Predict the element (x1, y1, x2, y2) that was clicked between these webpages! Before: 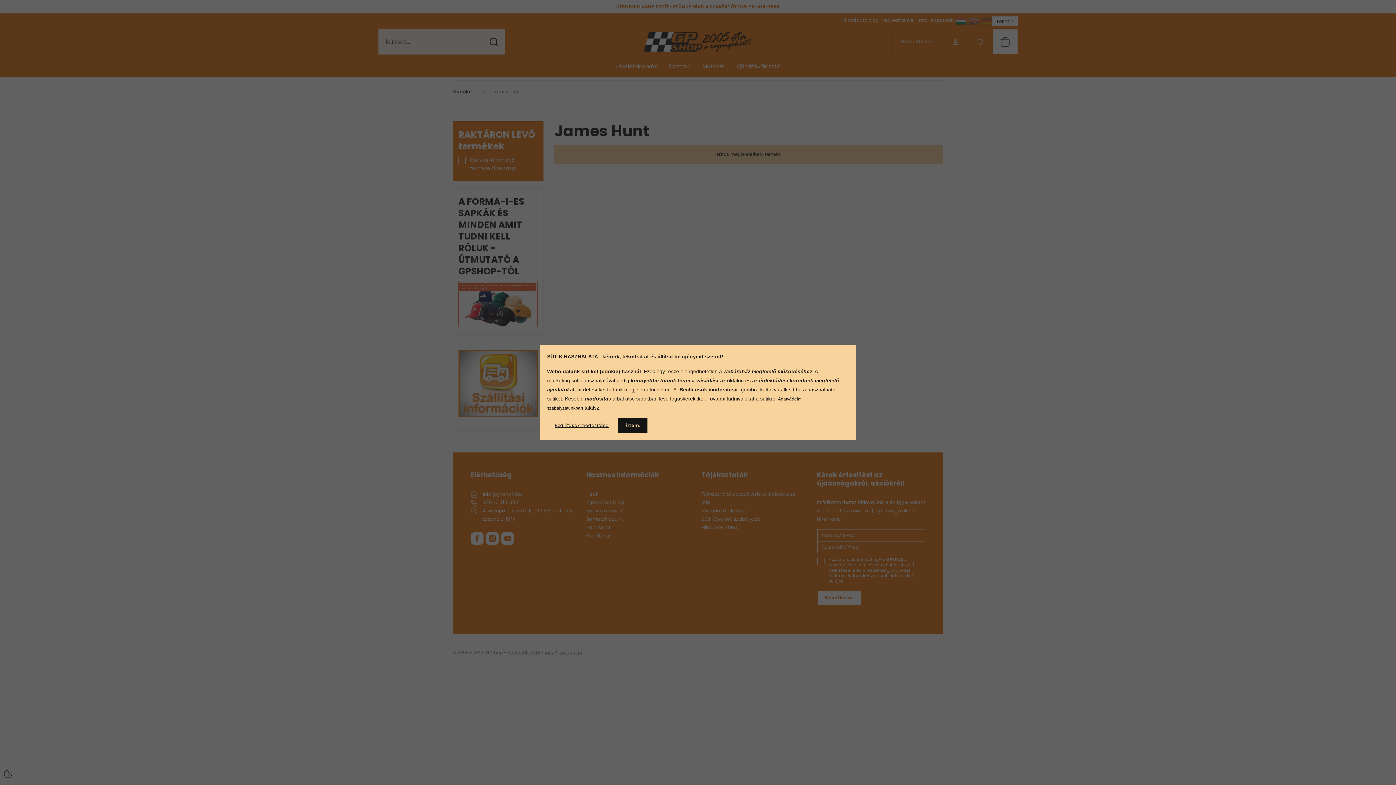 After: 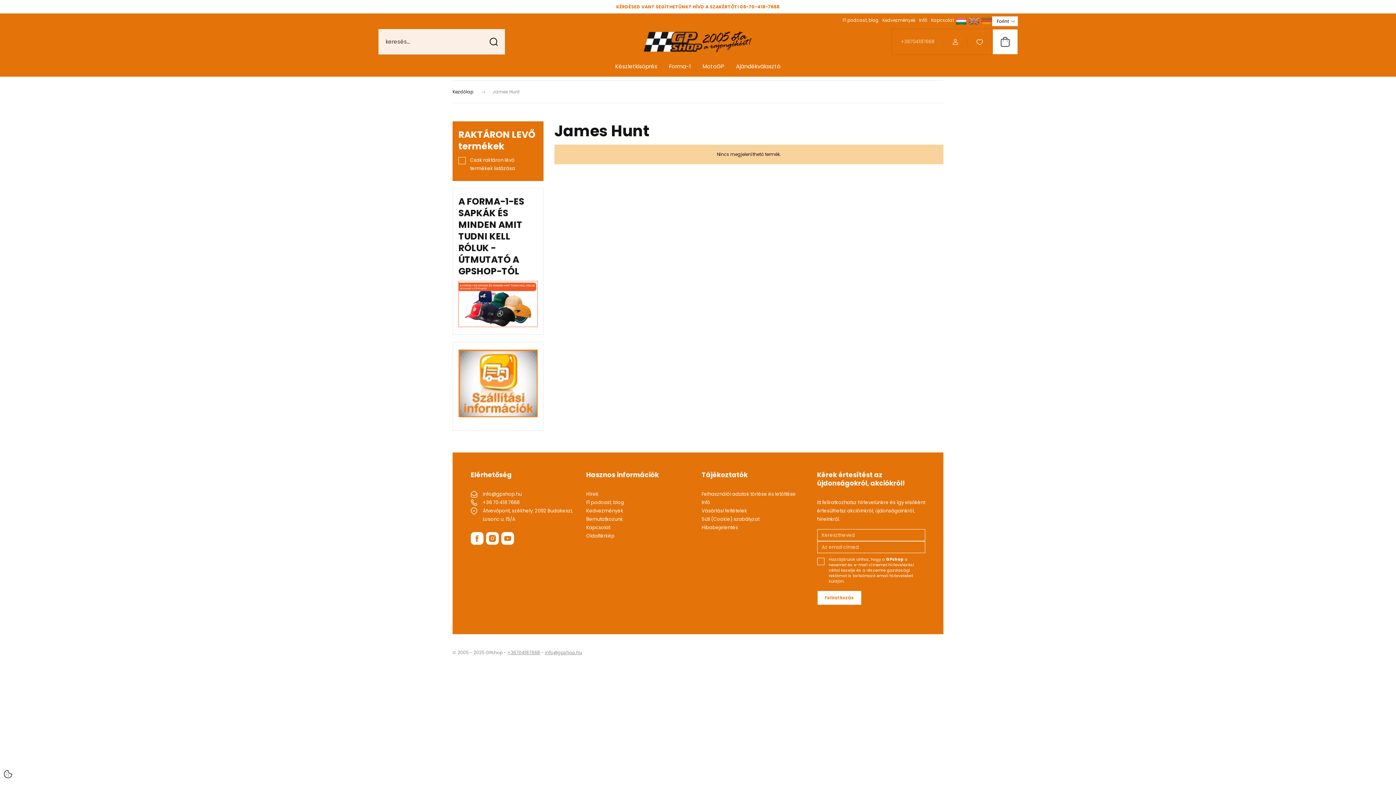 Action: label: Értem. bbox: (617, 418, 647, 433)